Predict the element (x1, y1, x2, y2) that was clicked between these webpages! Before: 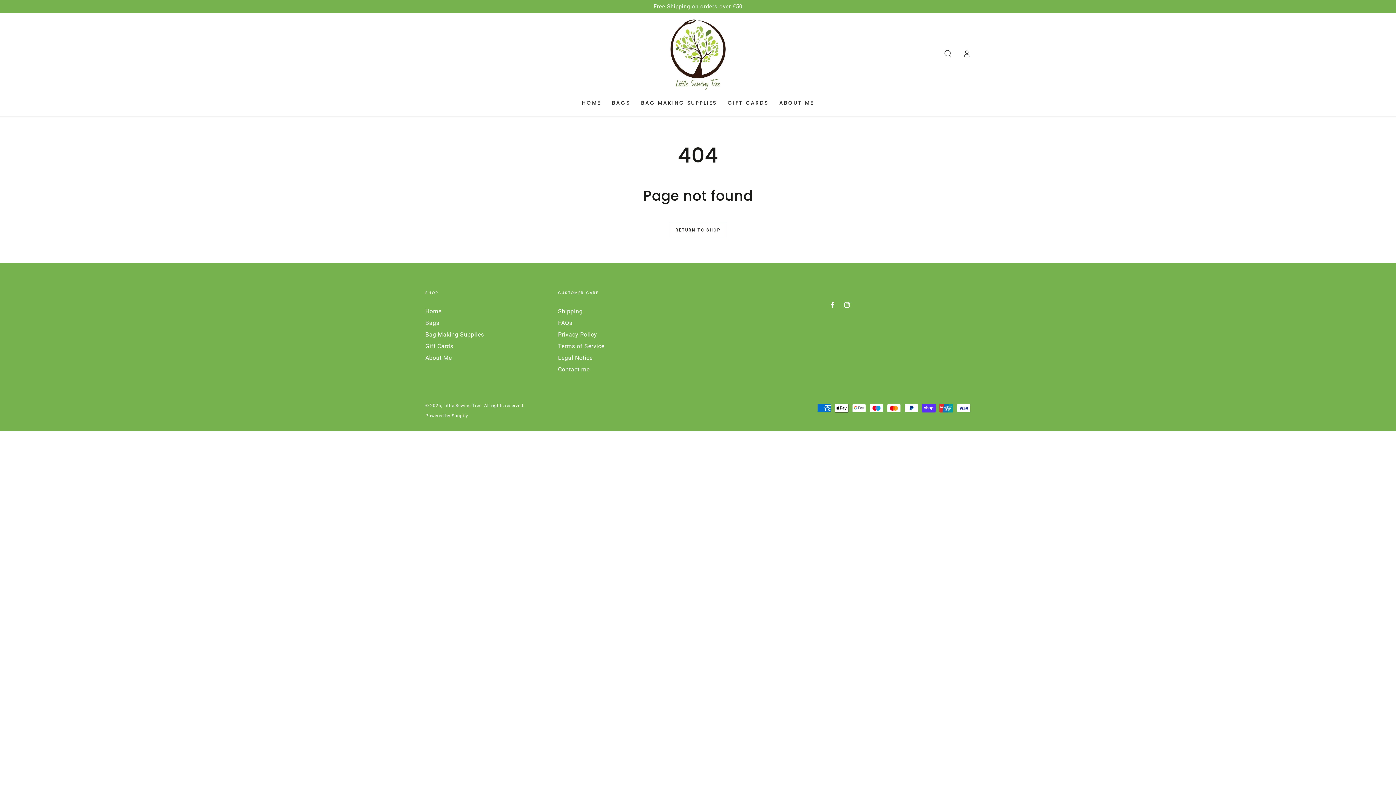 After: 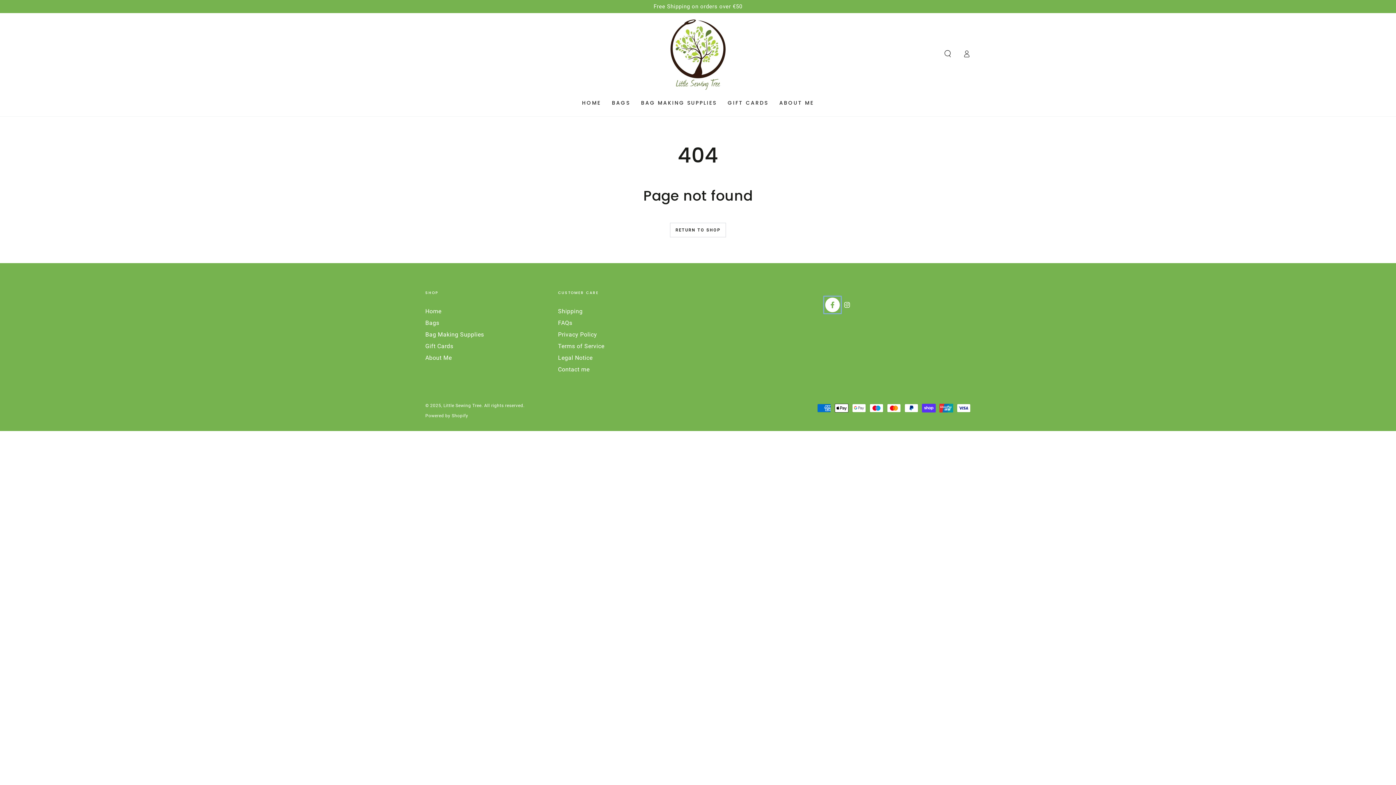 Action: label: Facebook bbox: (825, 297, 840, 312)